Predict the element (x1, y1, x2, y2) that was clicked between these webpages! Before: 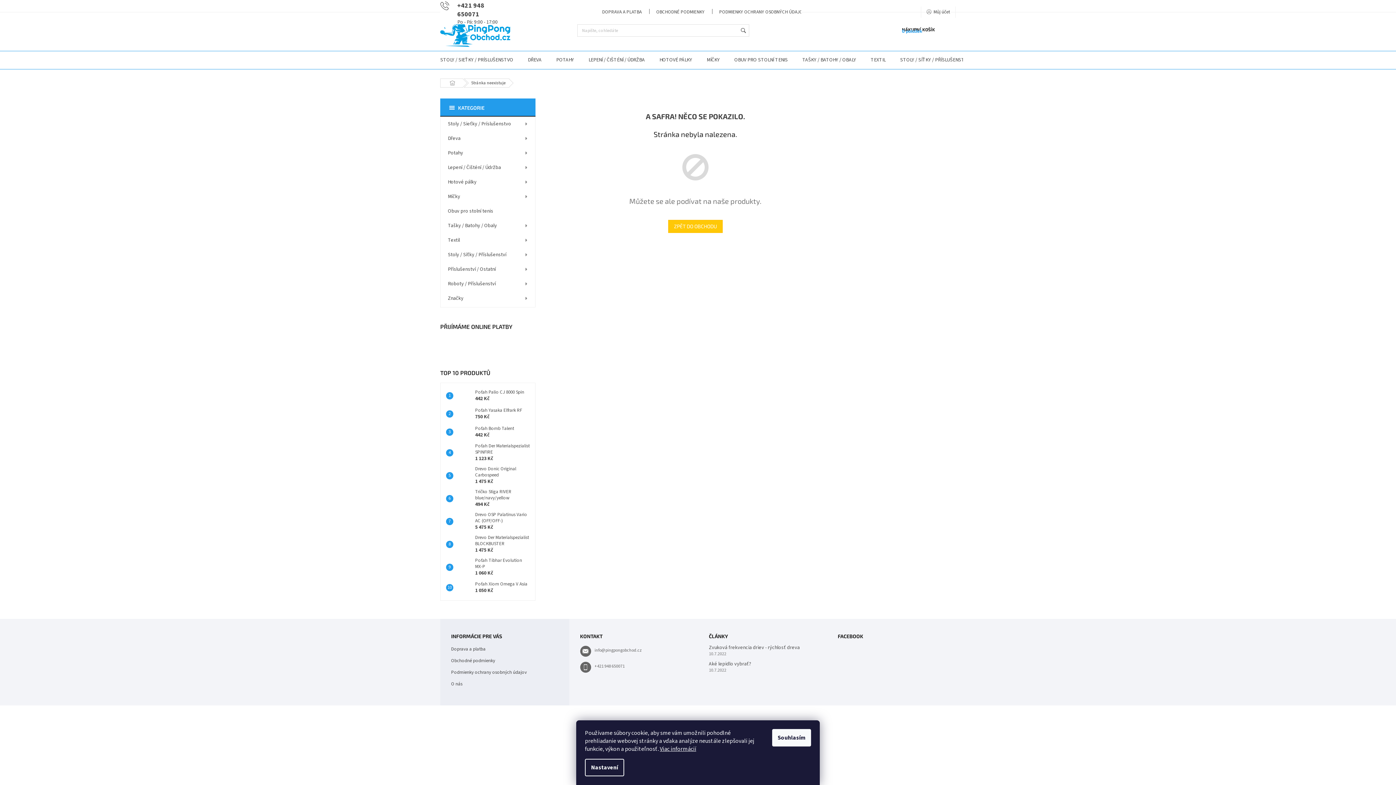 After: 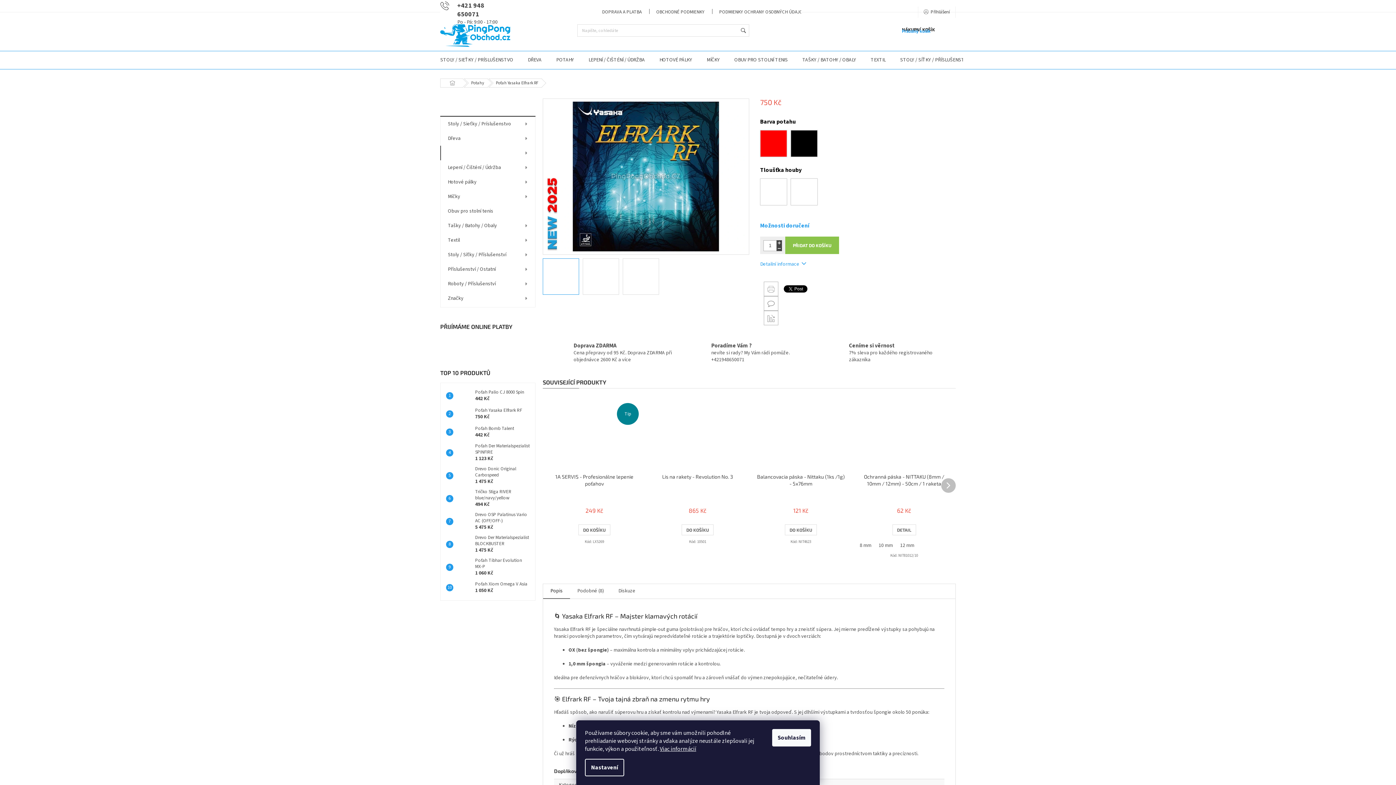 Action: bbox: (471, 407, 522, 420) label: Poťah Yasaka Elfrark RF
750 Kč